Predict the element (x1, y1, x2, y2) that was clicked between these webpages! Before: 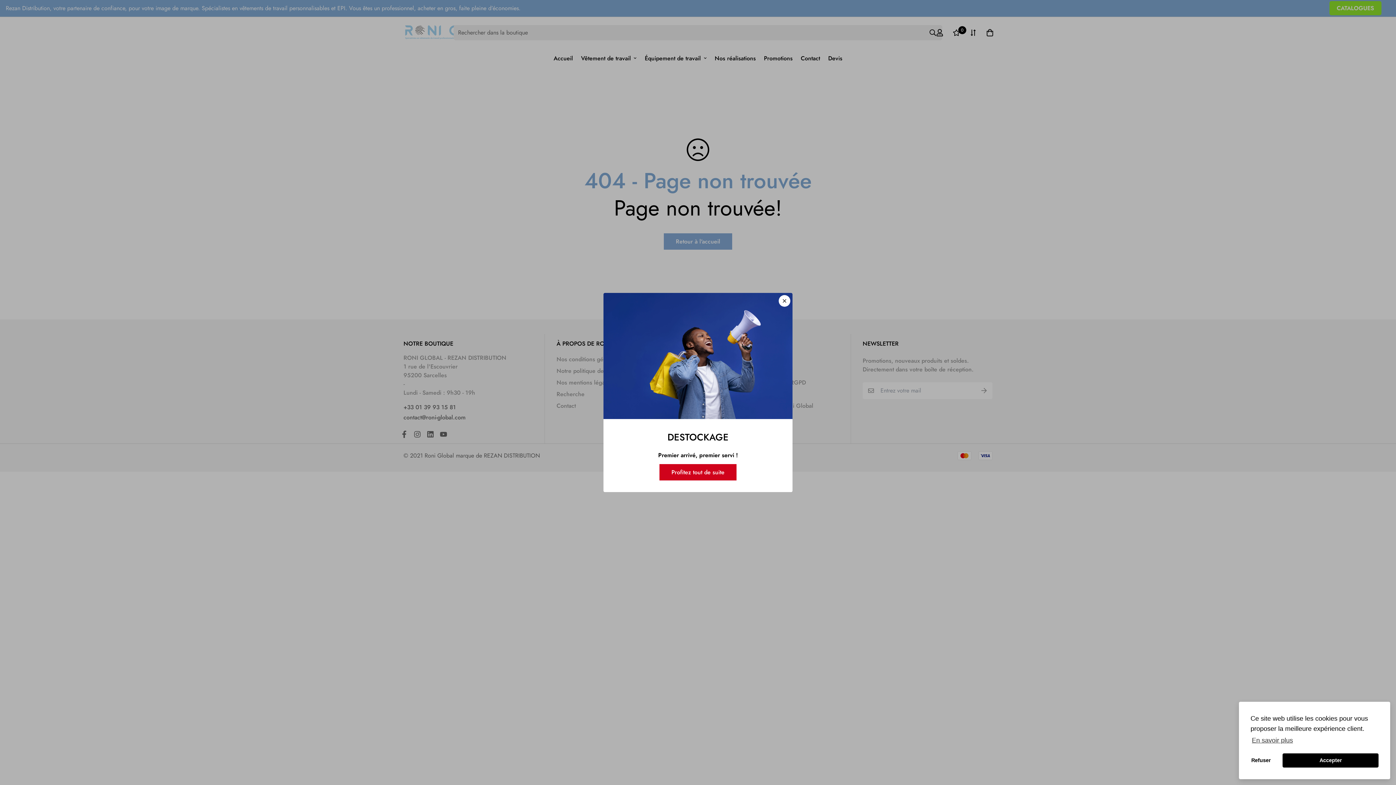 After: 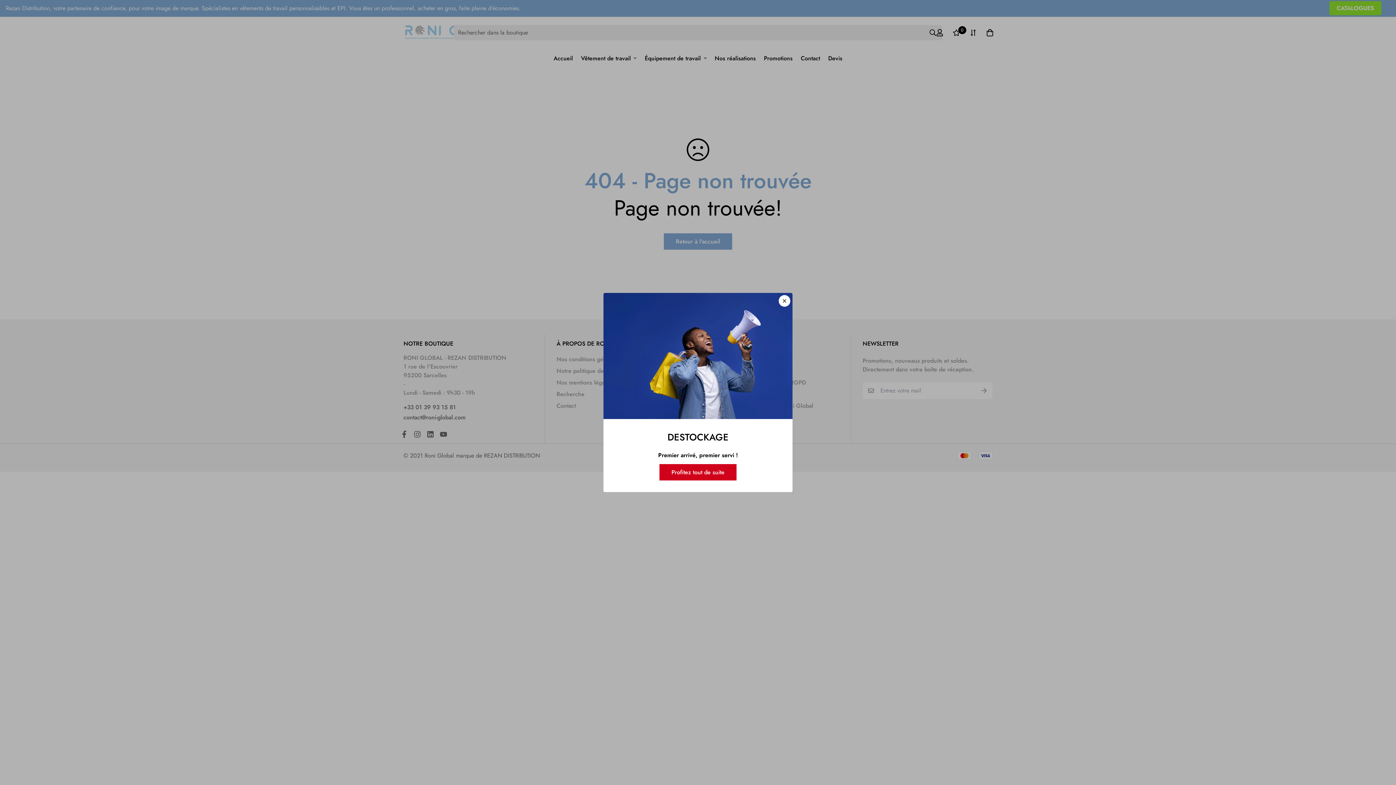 Action: label: deny cookies bbox: (1250, 753, 1271, 768)